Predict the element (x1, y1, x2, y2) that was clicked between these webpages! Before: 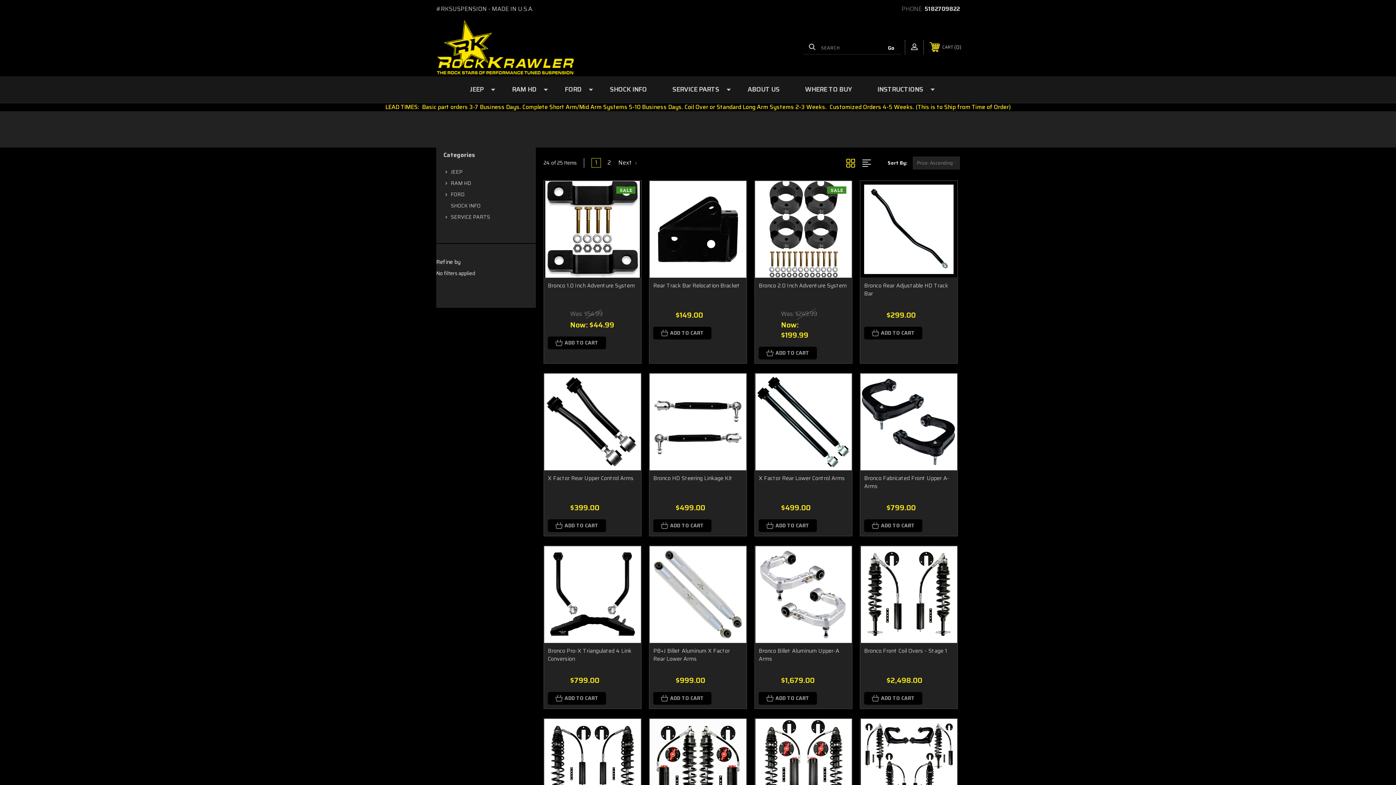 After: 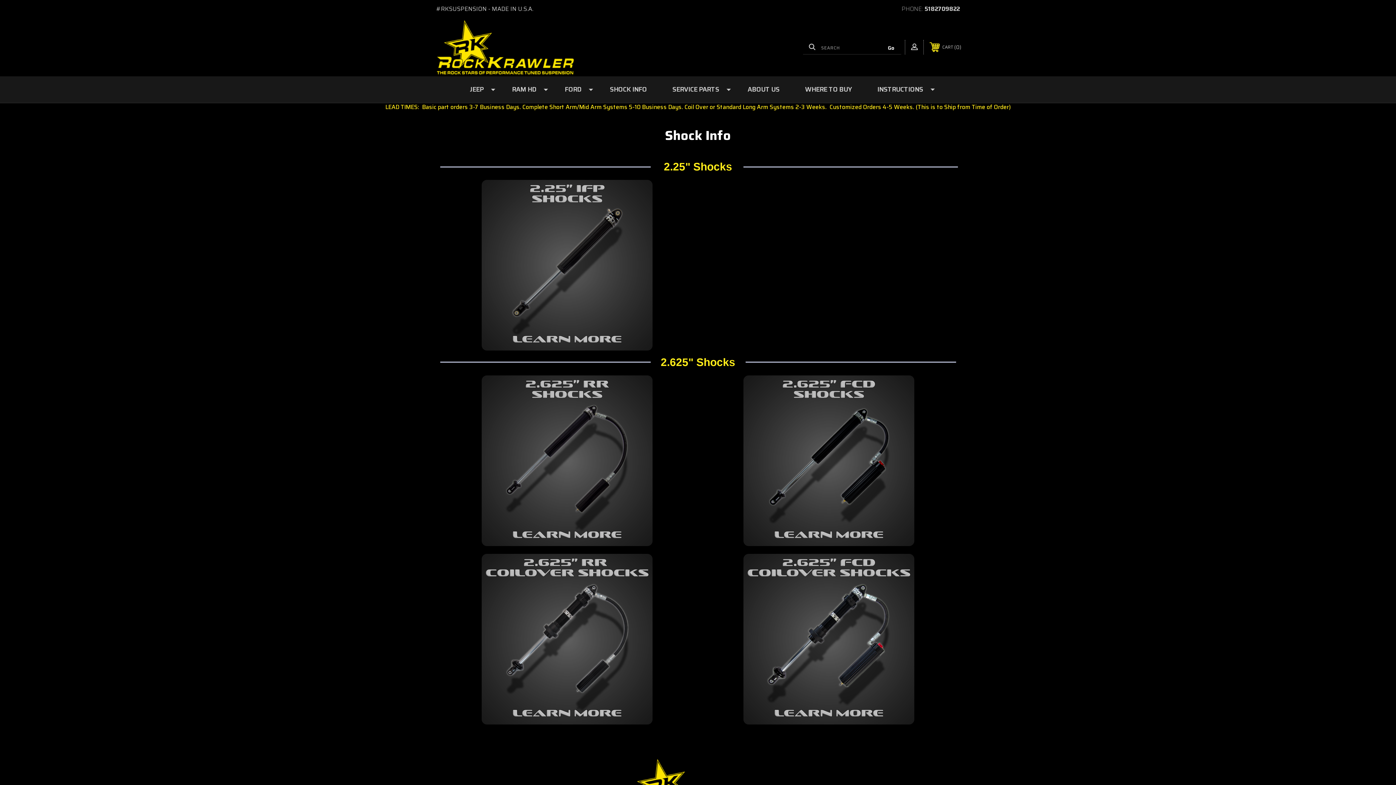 Action: label: SHOCK INFO bbox: (443, 200, 528, 211)